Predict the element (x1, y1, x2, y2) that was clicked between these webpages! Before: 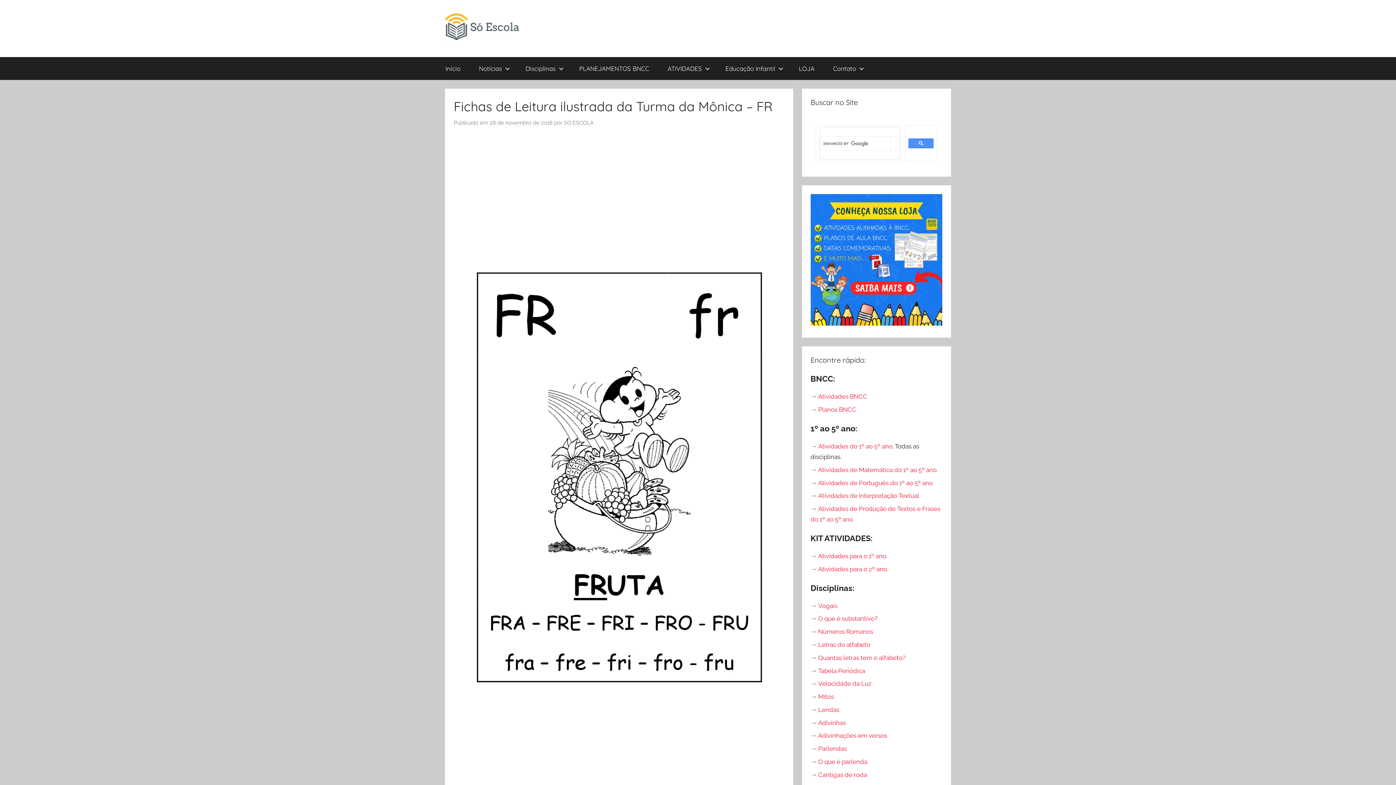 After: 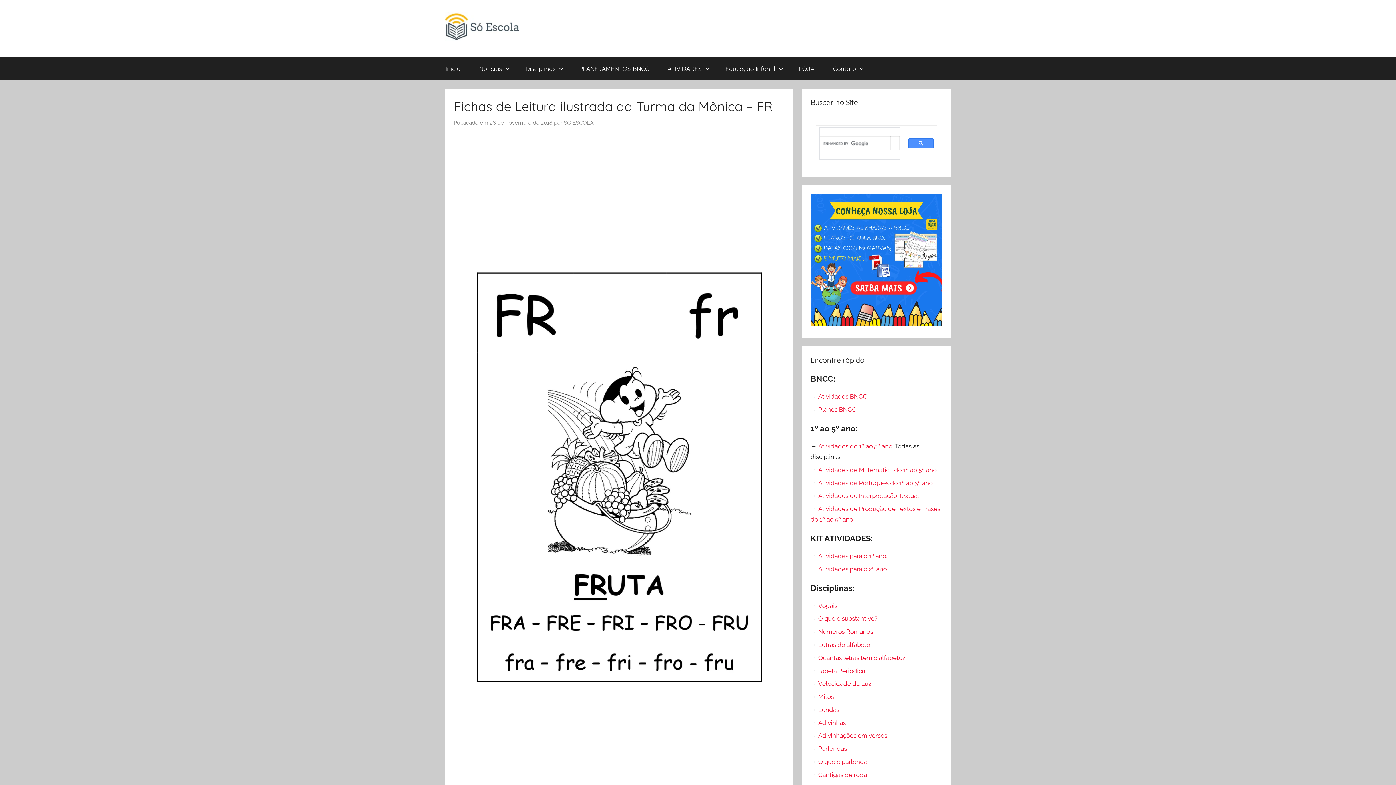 Action: bbox: (818, 565, 888, 573) label: Atividades para o 2º ano.